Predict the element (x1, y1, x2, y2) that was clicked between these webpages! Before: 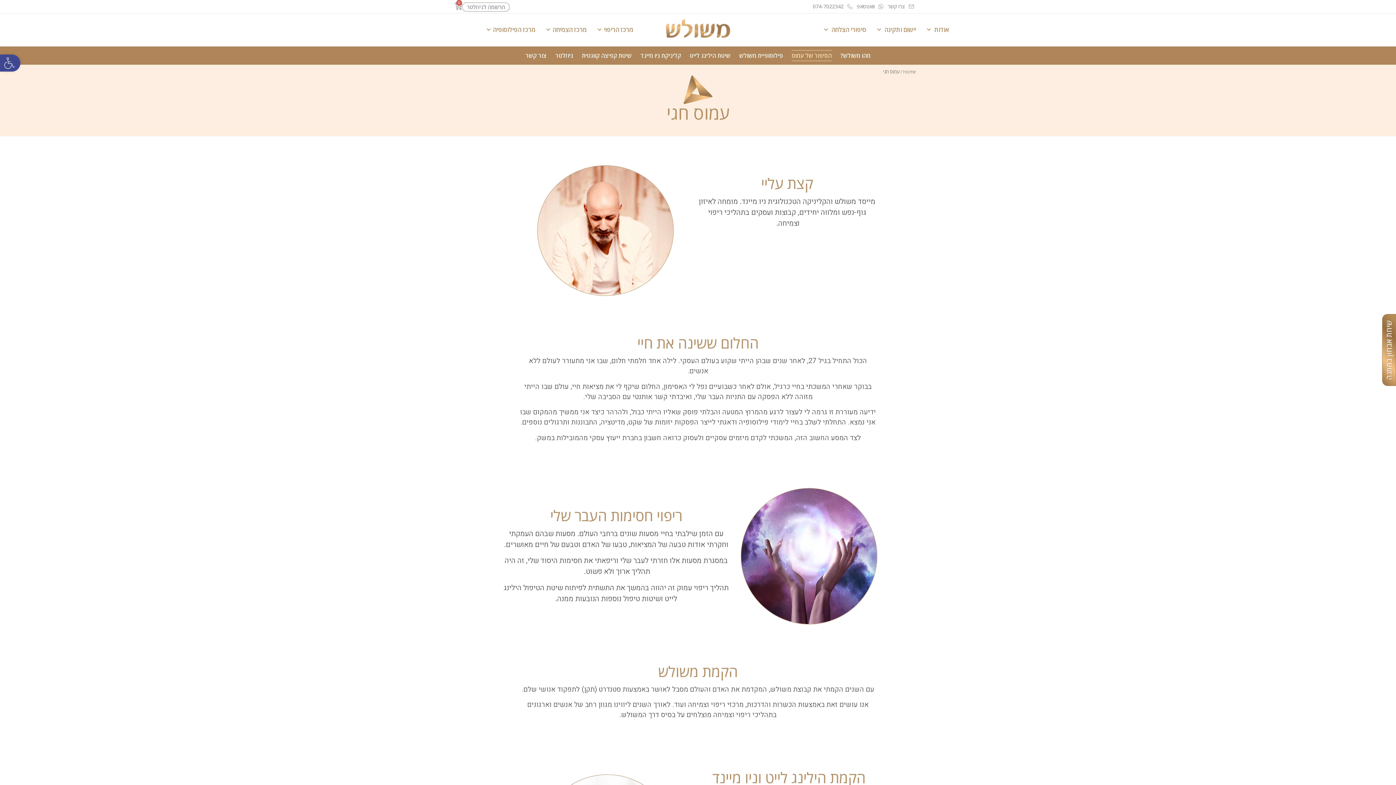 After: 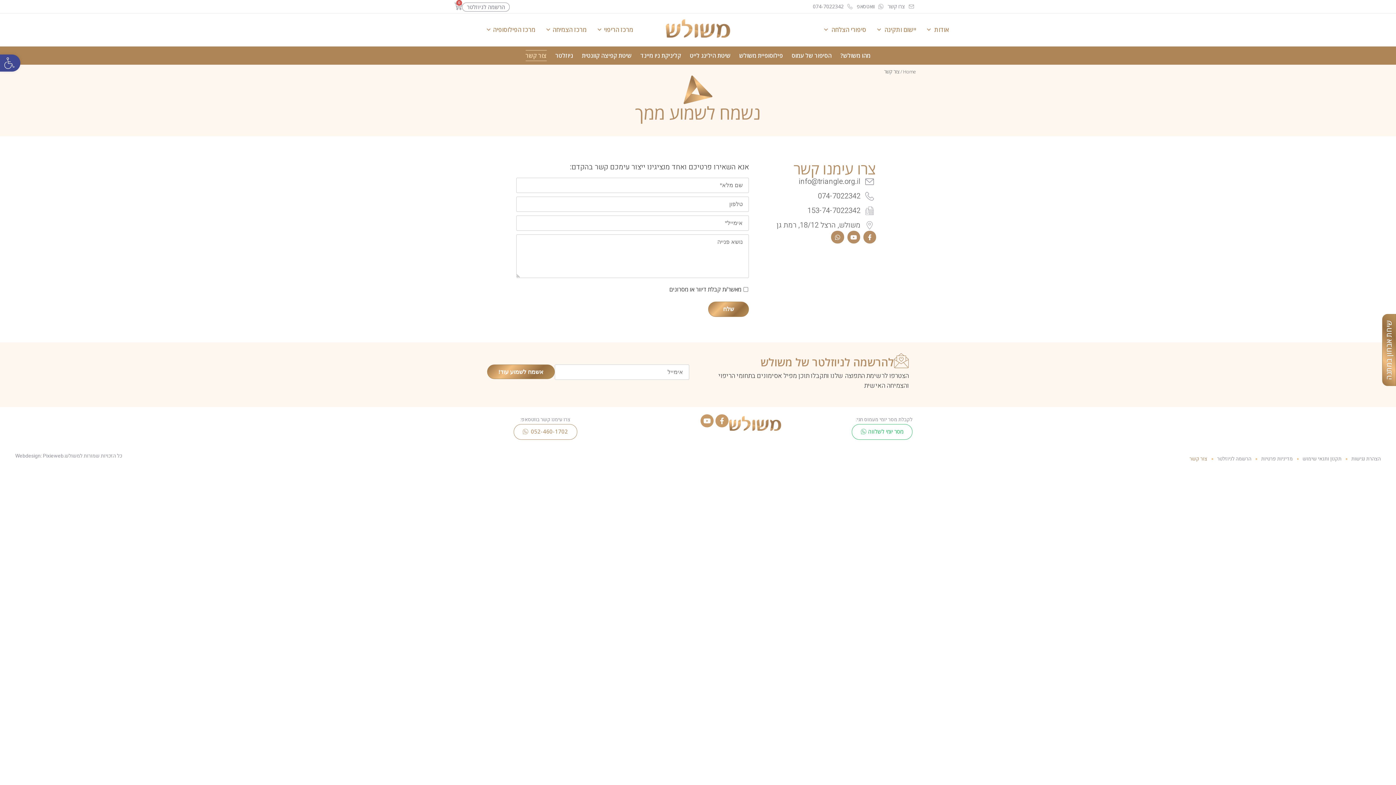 Action: bbox: (885, 1, 916, 12) label: צרו קשר